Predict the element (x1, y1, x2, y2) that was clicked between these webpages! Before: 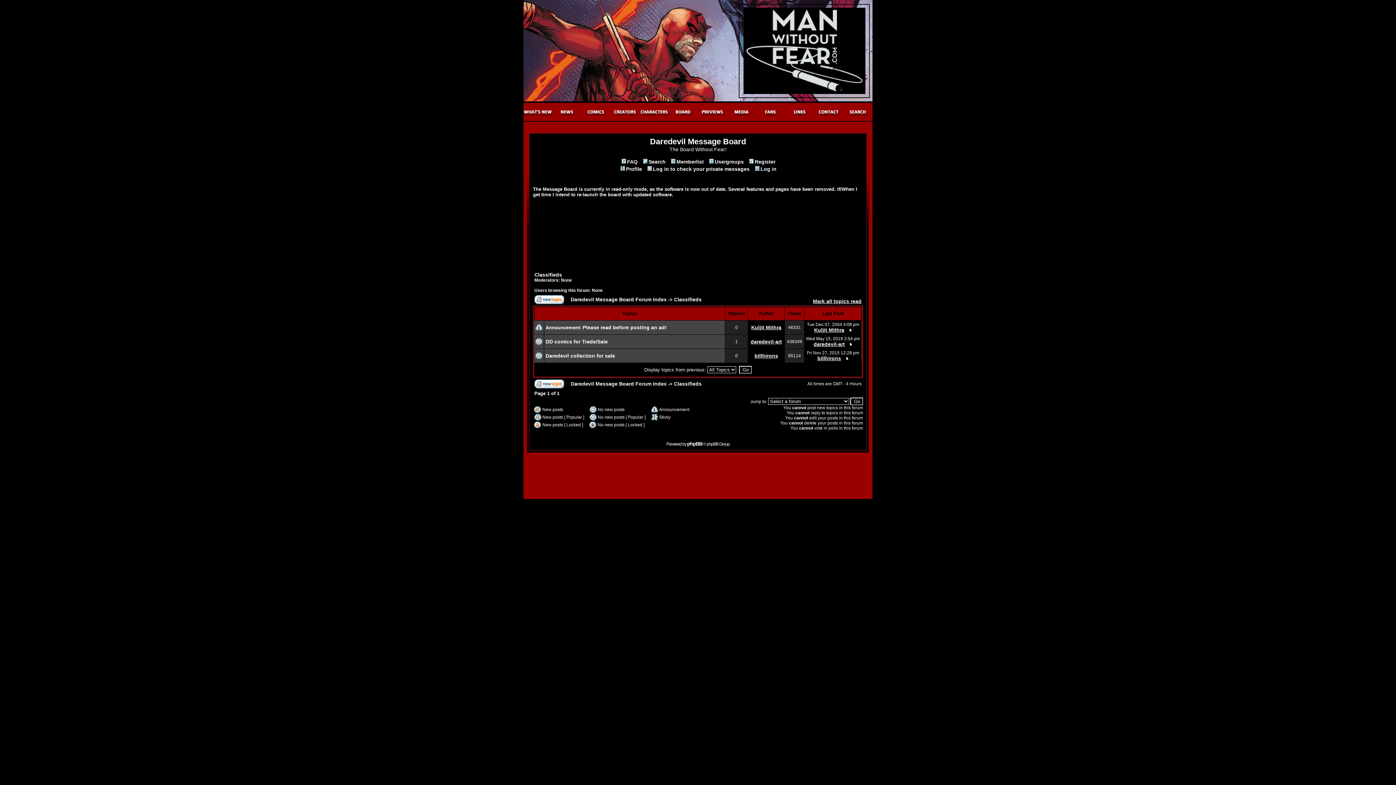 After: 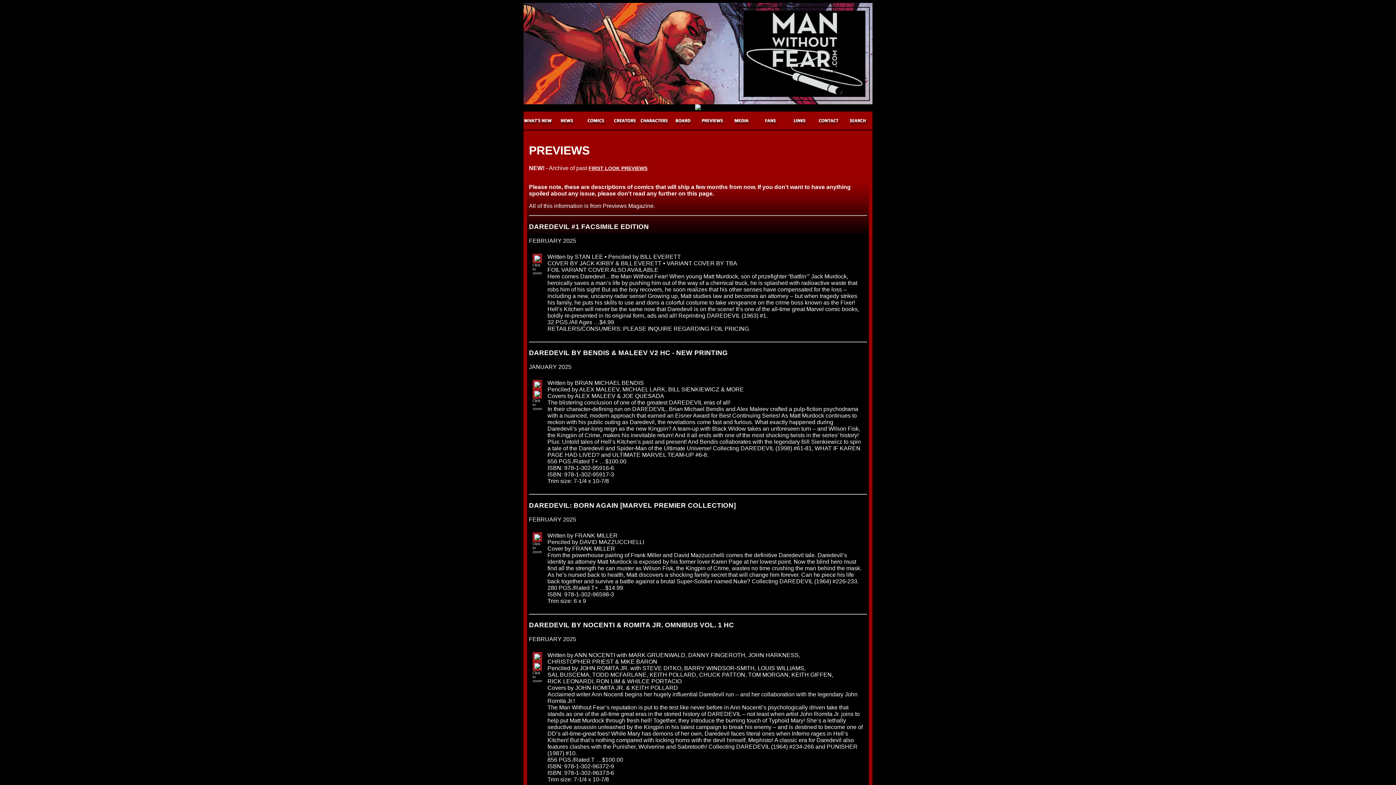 Action: bbox: (698, 101, 727, 121)